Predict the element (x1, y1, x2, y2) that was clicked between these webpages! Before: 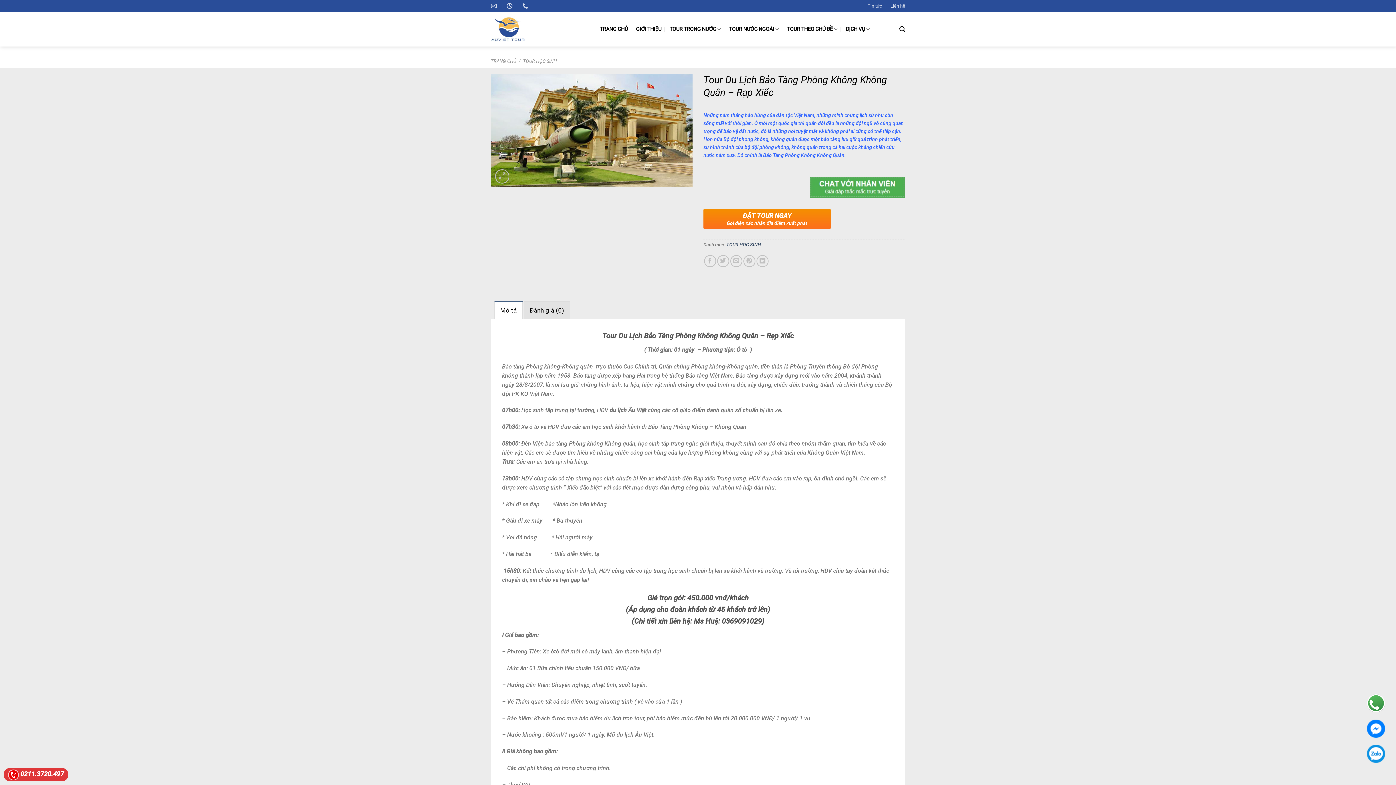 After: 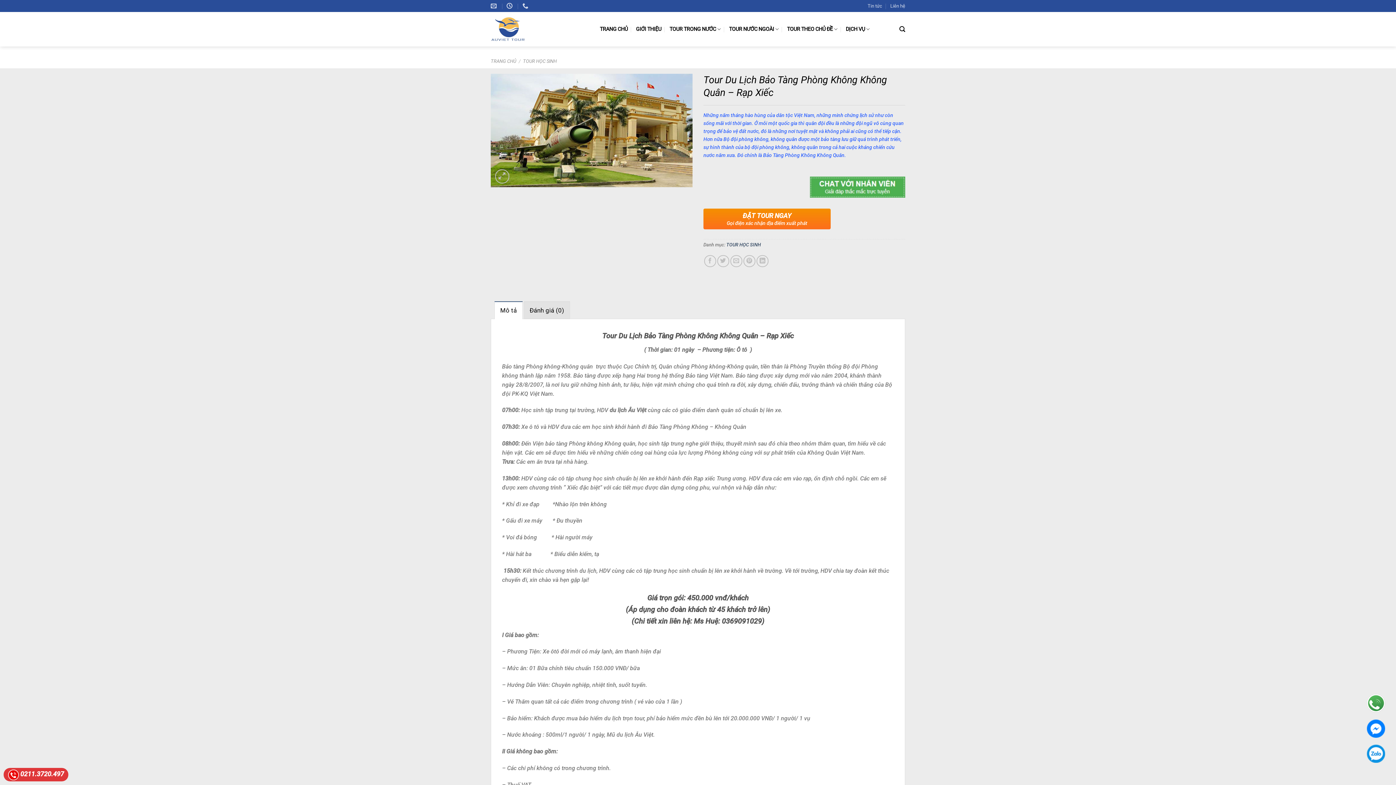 Action: bbox: (810, 176, 905, 197)